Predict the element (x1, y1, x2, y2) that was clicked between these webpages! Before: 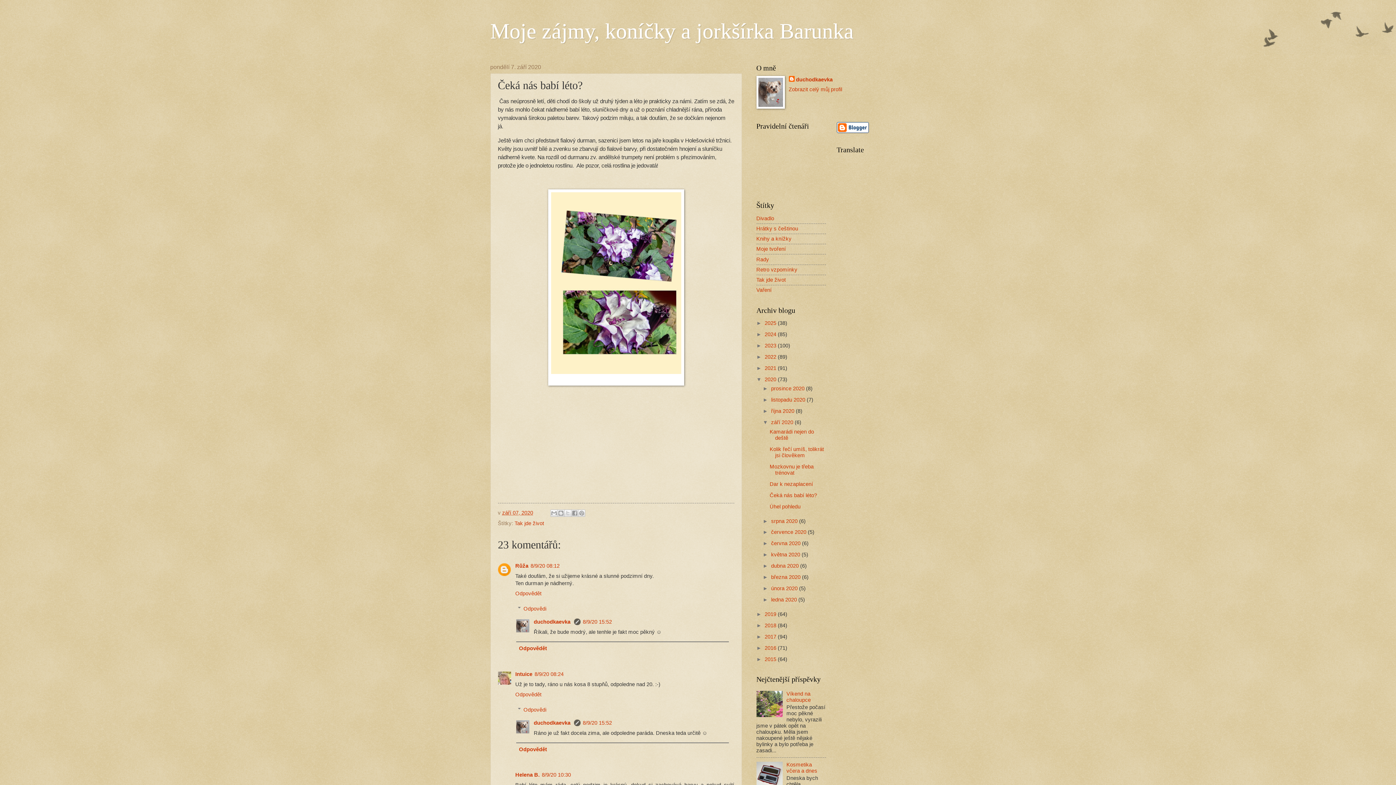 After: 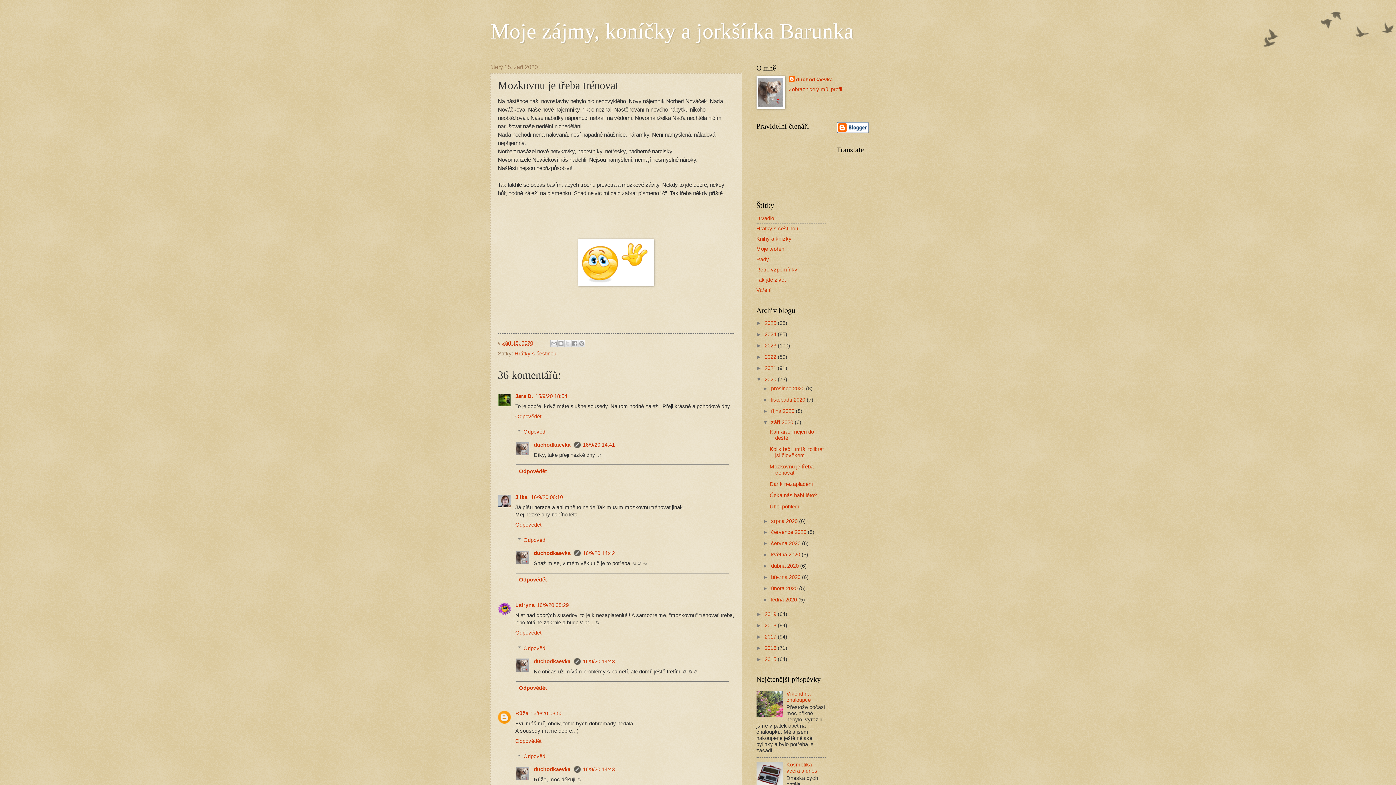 Action: label: Mozkovnu je třeba trénovat bbox: (769, 463, 813, 475)